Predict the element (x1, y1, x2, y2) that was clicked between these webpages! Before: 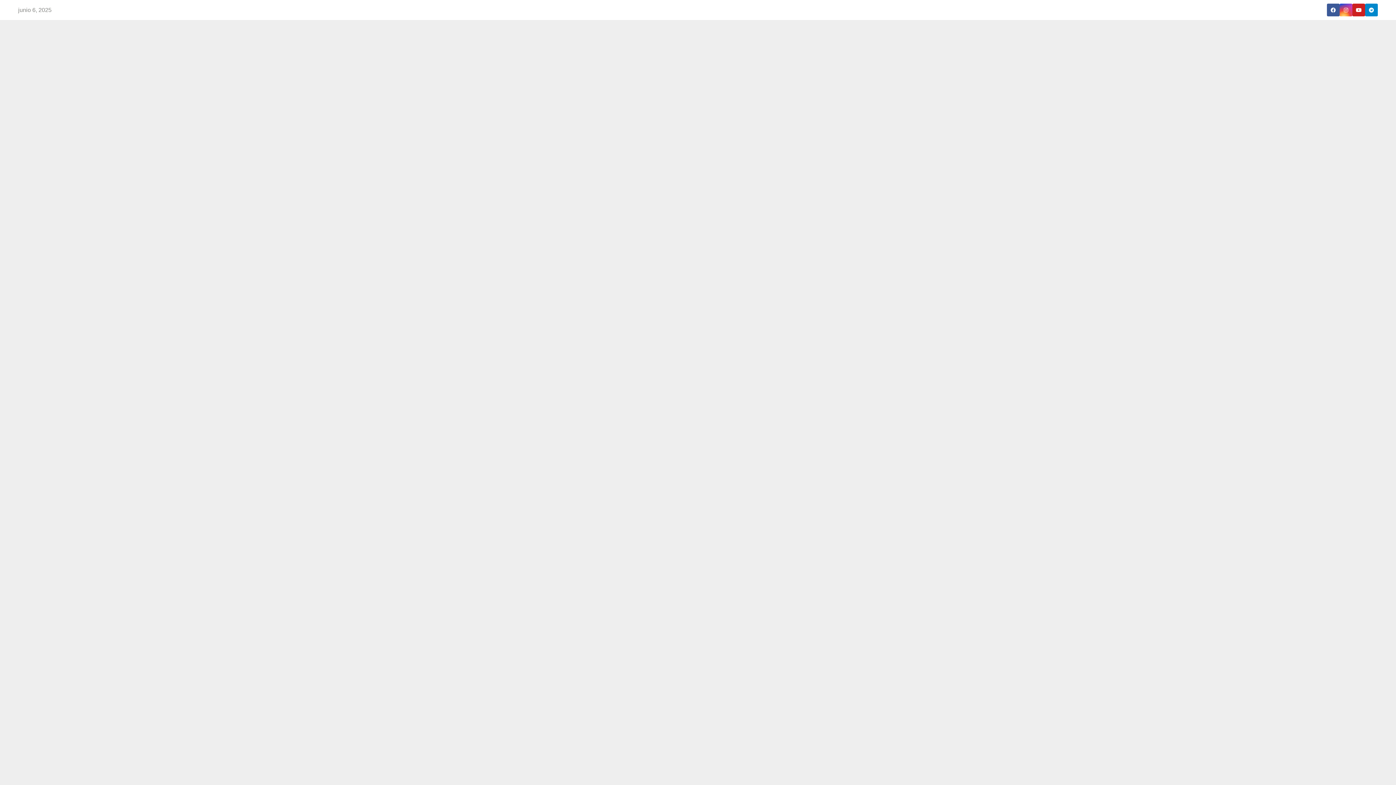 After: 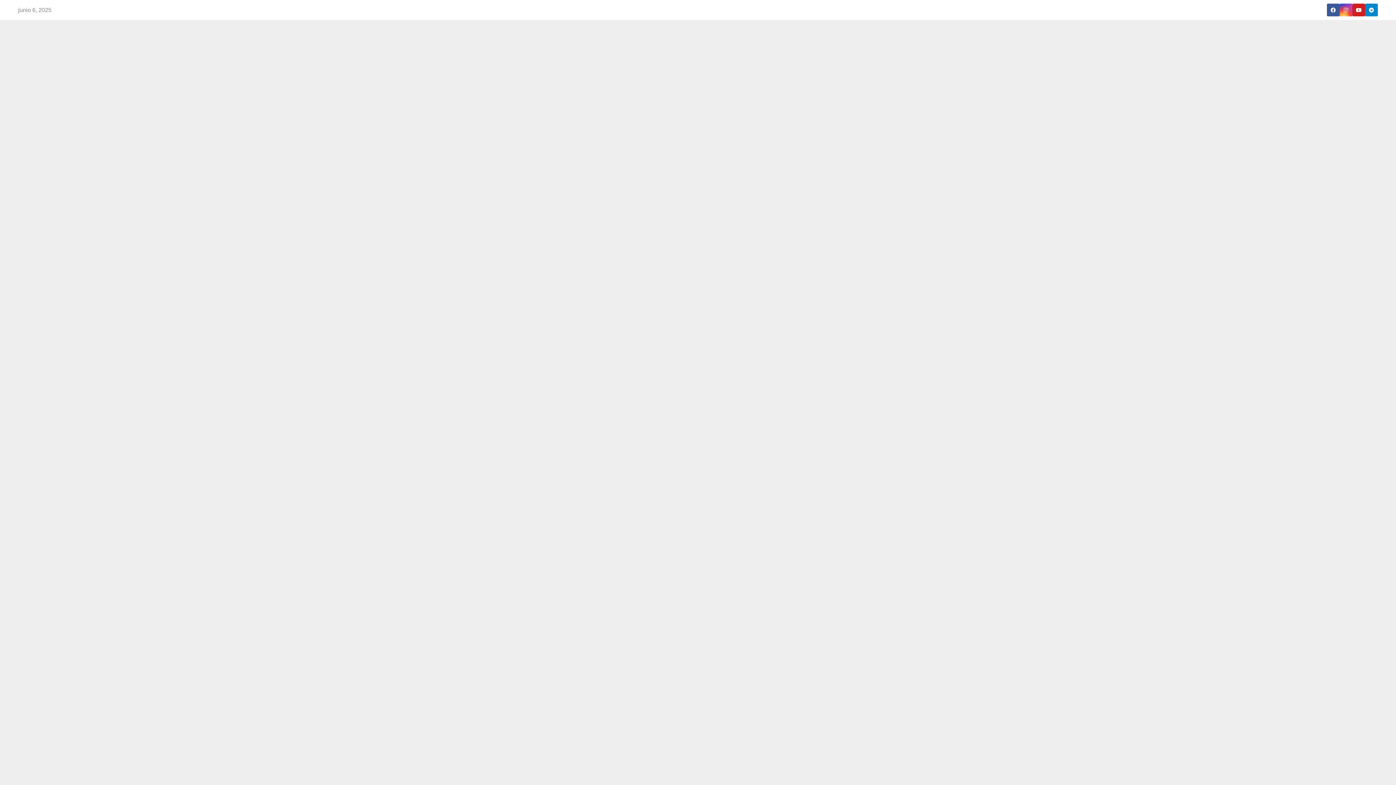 Action: bbox: (1331, 7, 1336, 13)